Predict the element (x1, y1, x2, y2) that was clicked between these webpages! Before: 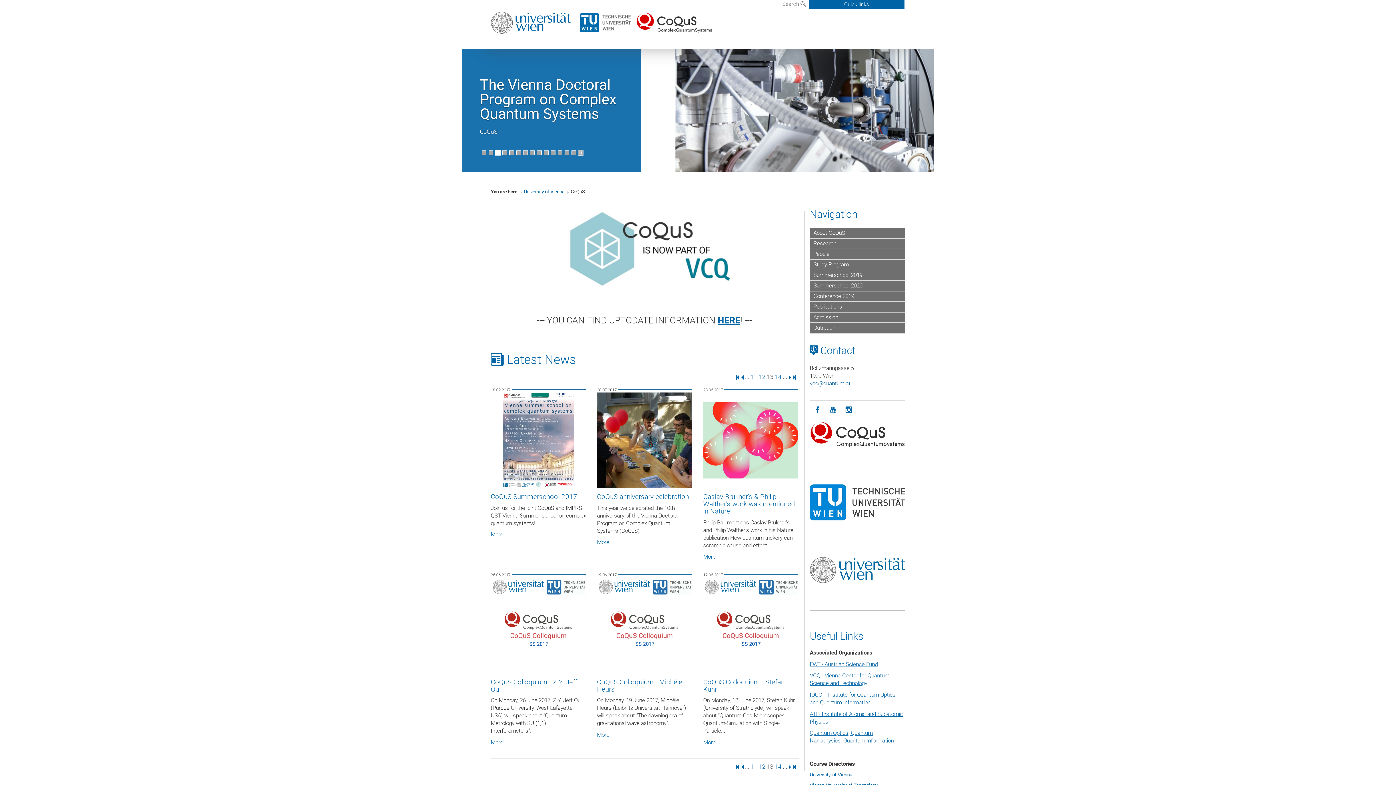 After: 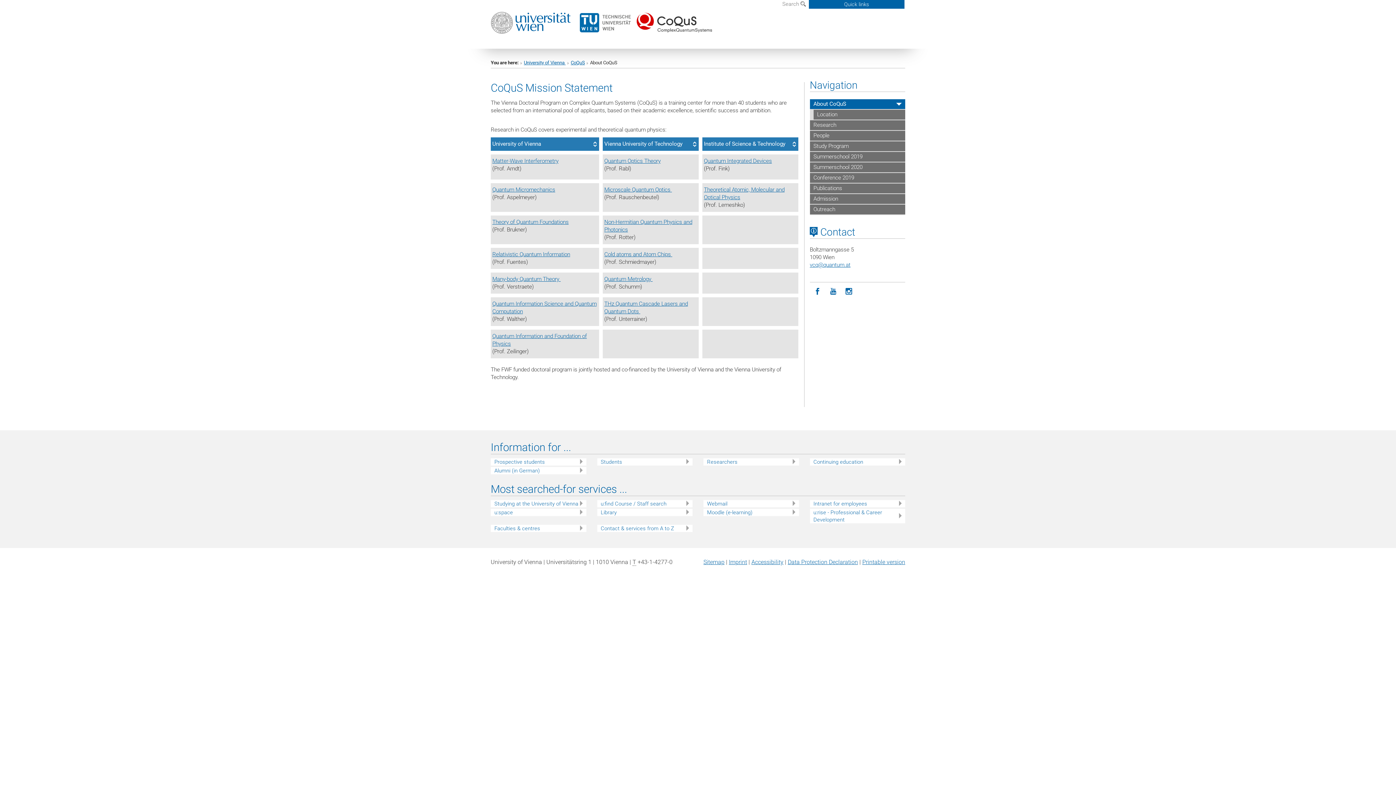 Action: bbox: (810, 228, 905, 238) label: About CoQuS